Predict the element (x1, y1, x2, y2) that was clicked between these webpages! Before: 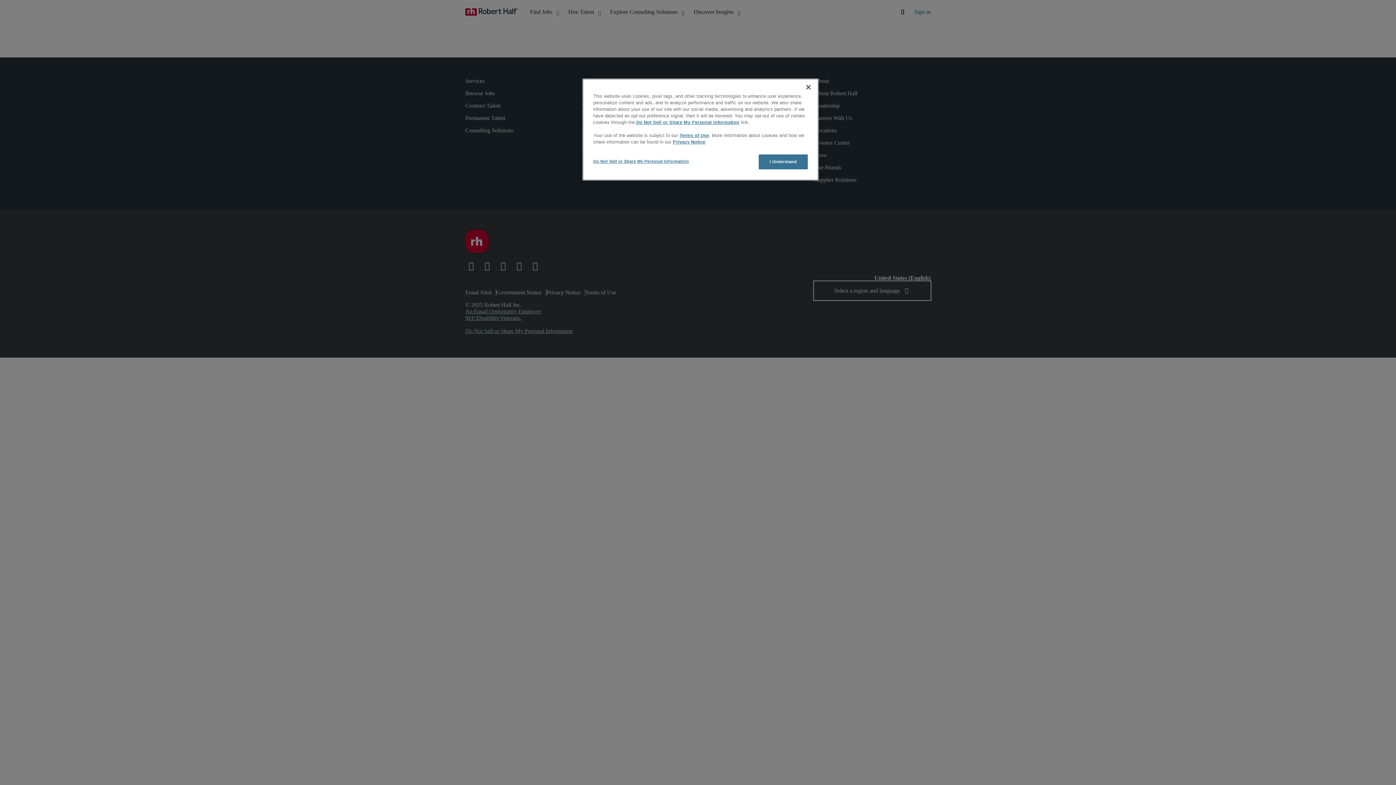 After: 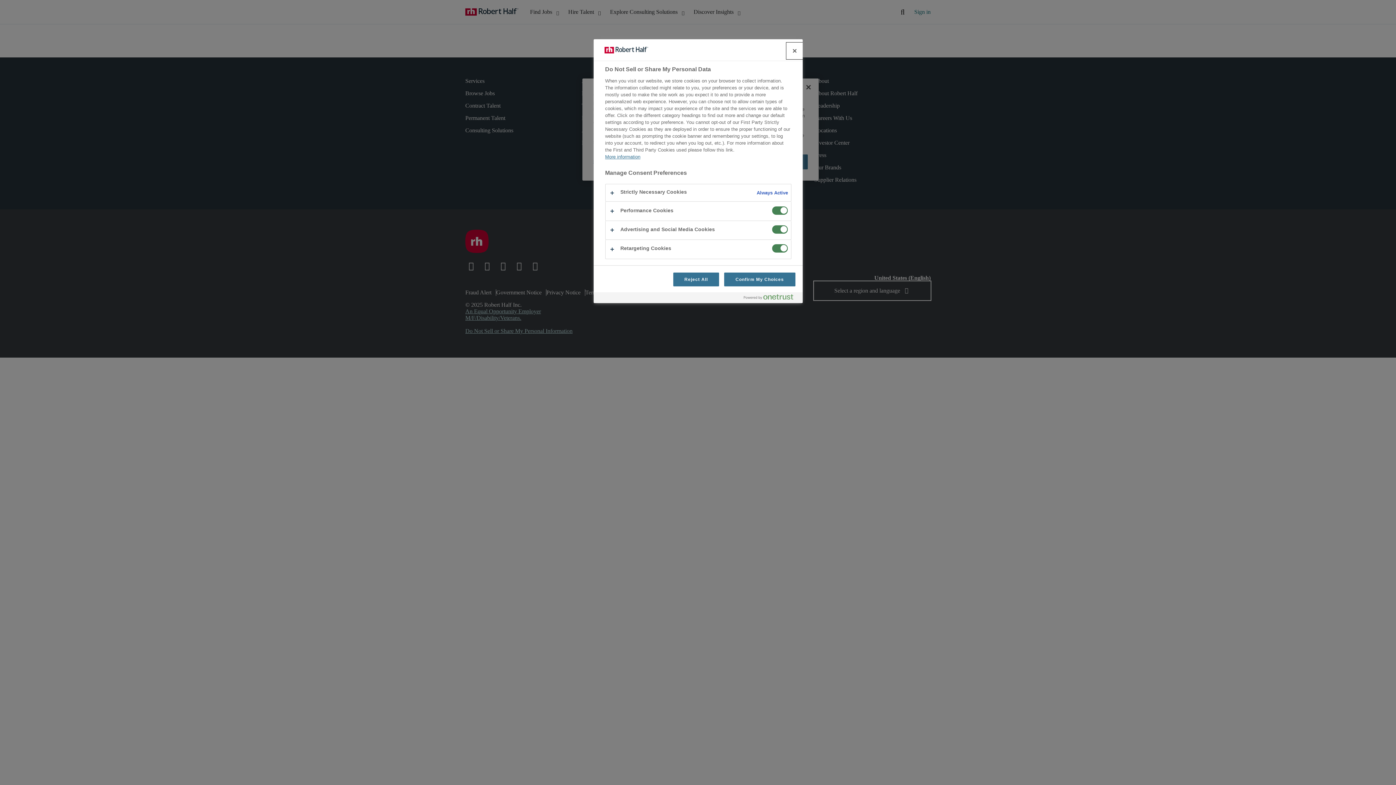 Action: label: Do Not Sell or Share My Personal Information bbox: (593, 154, 689, 168)